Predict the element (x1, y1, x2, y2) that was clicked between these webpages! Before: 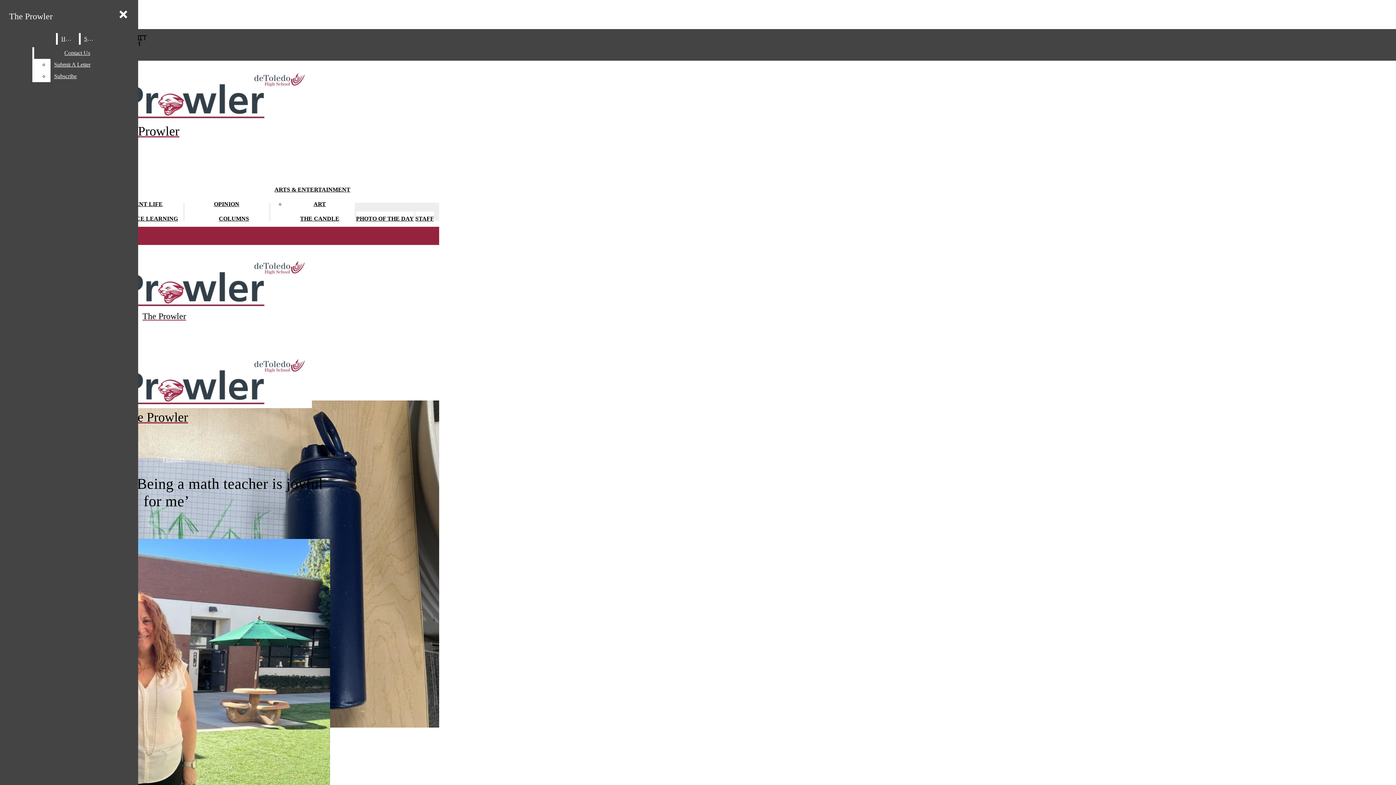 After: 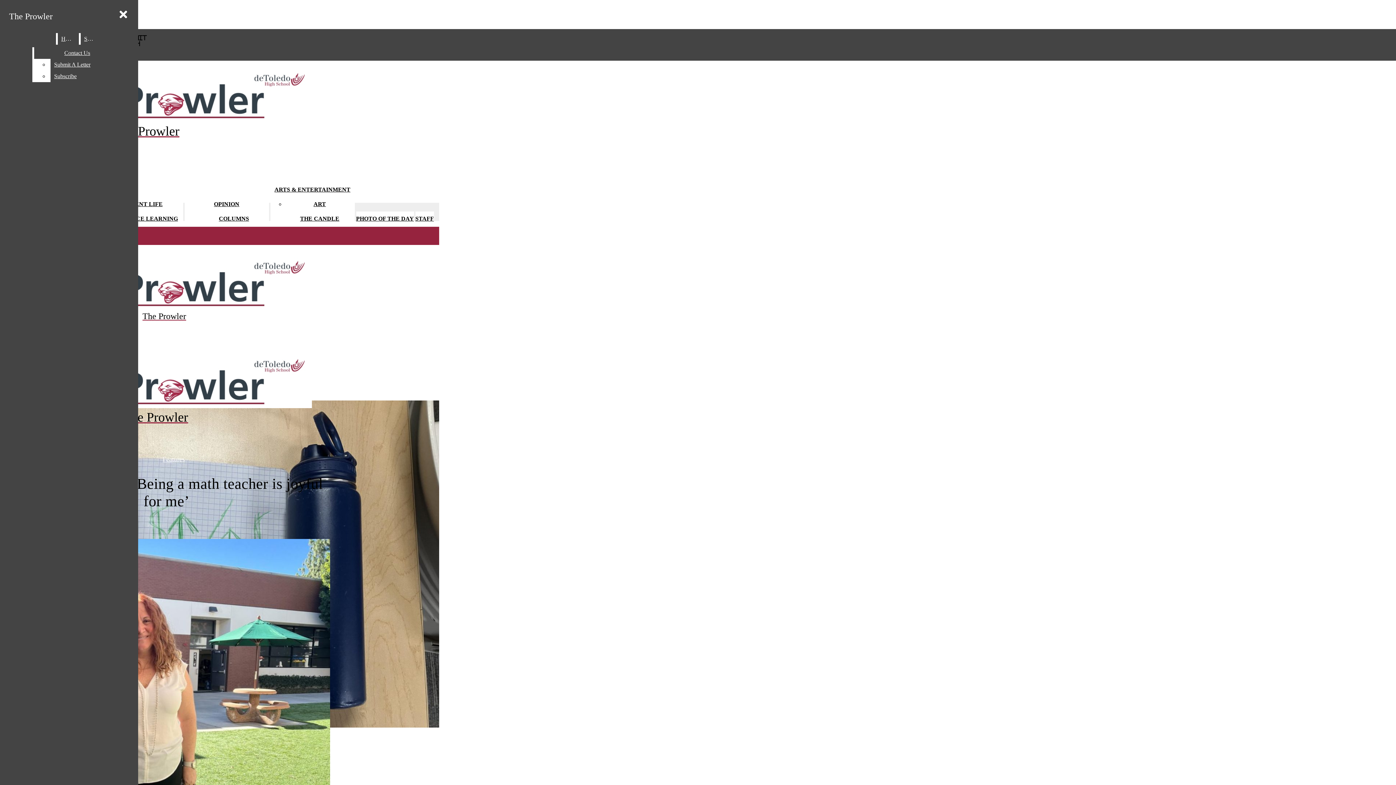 Action: bbox: (50, 58, 120, 70) label: Submit A Letter